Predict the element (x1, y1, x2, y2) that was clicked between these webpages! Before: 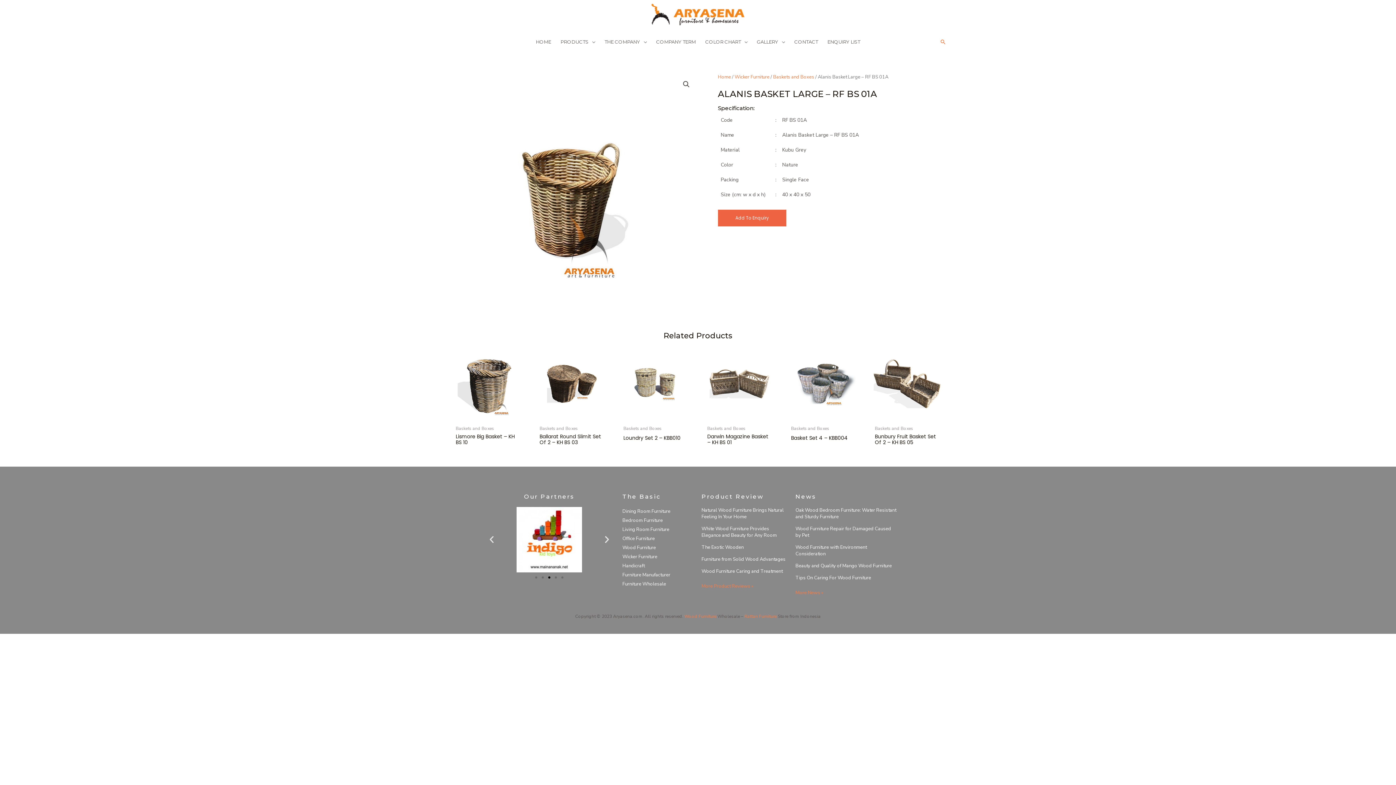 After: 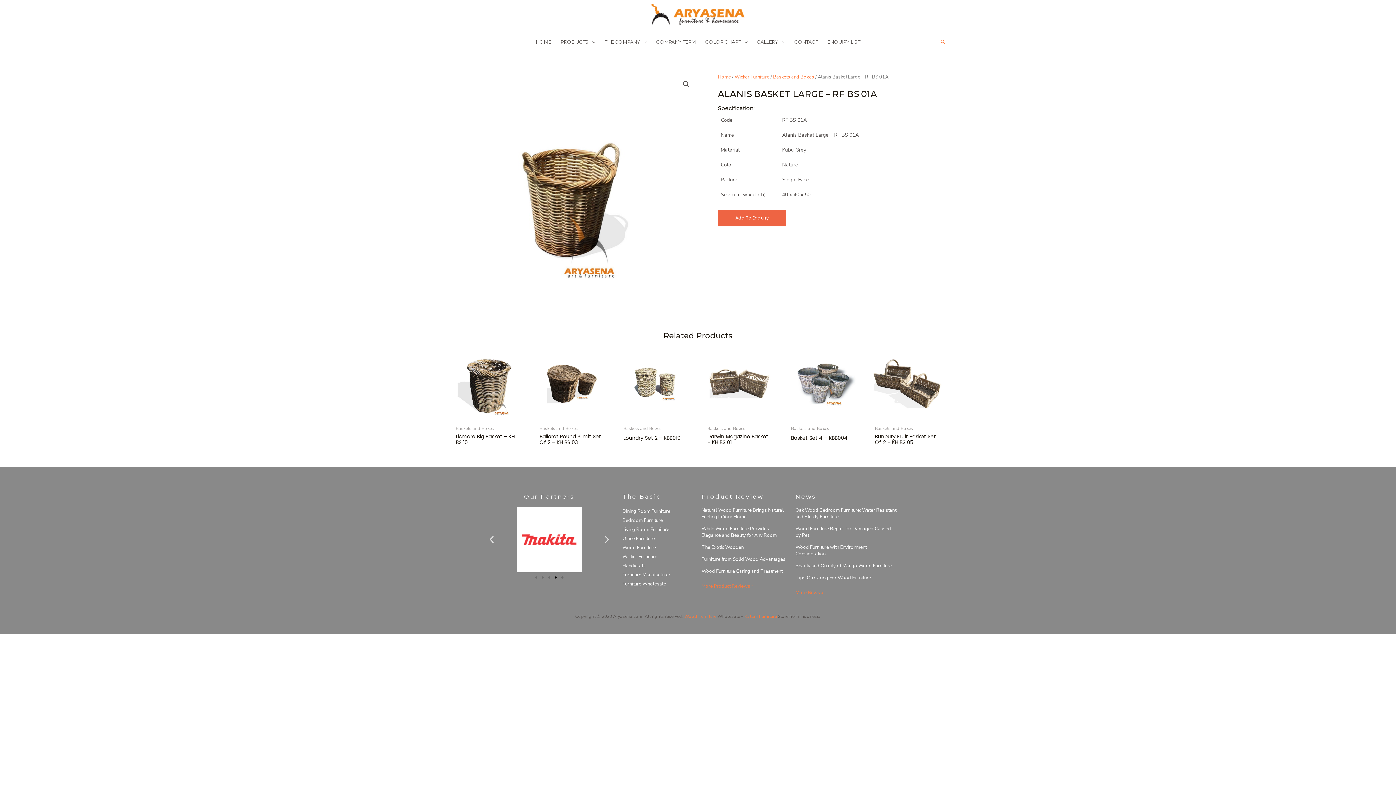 Action: label: Go to slide 4 bbox: (554, 576, 557, 578)